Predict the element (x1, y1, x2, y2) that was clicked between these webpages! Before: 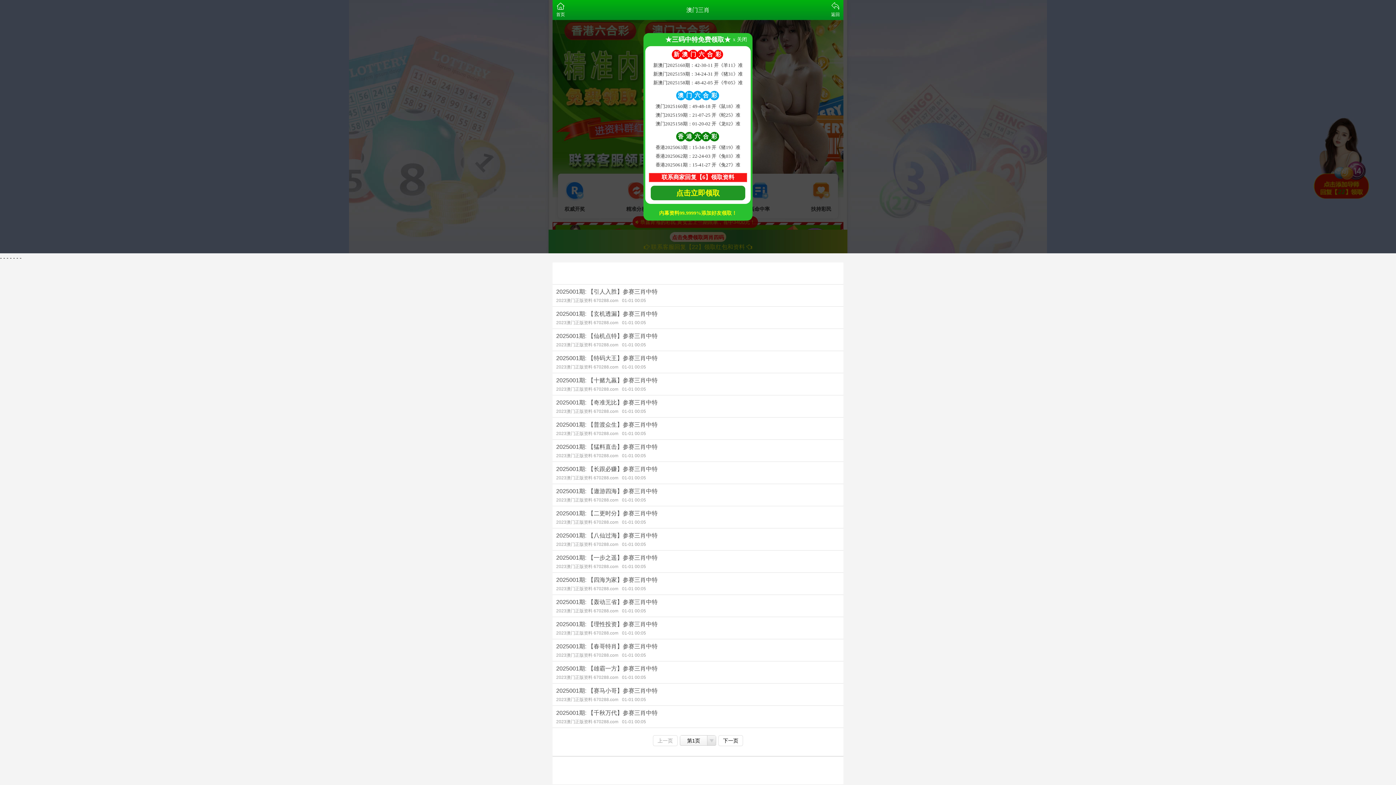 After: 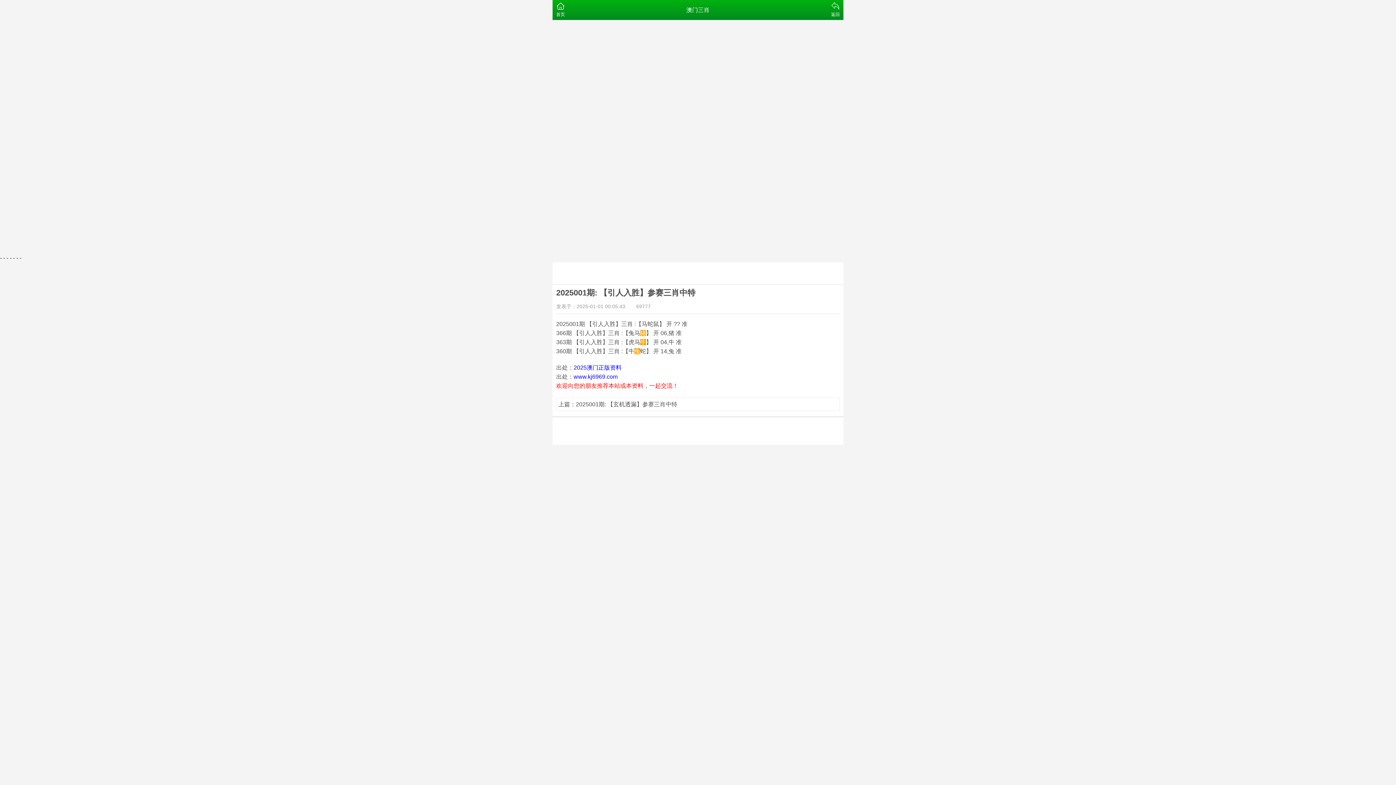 Action: label: 2025001期: 【引人入胜】参赛三肖中特
2023澳门正版资料 670288.com01-01 00:05 bbox: (552, 284, 843, 306)